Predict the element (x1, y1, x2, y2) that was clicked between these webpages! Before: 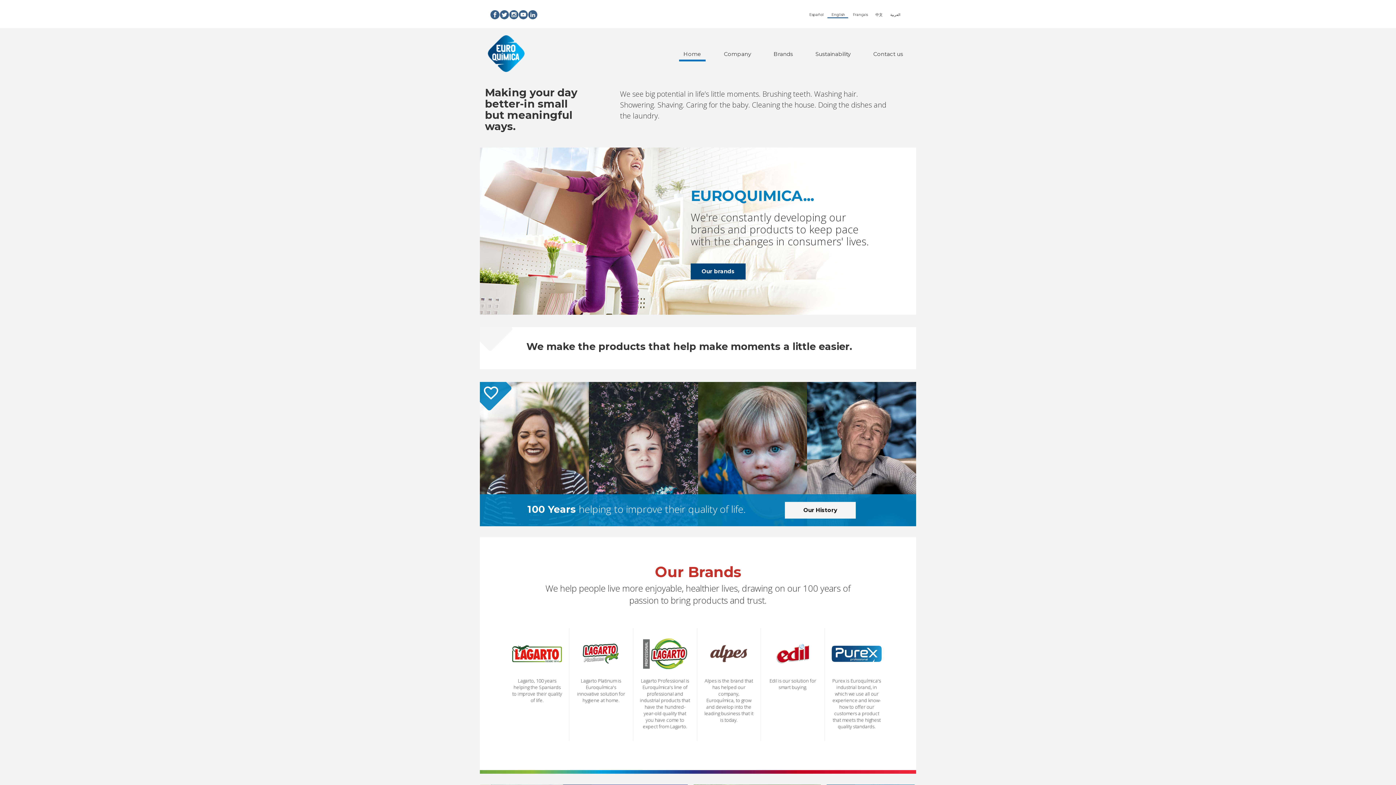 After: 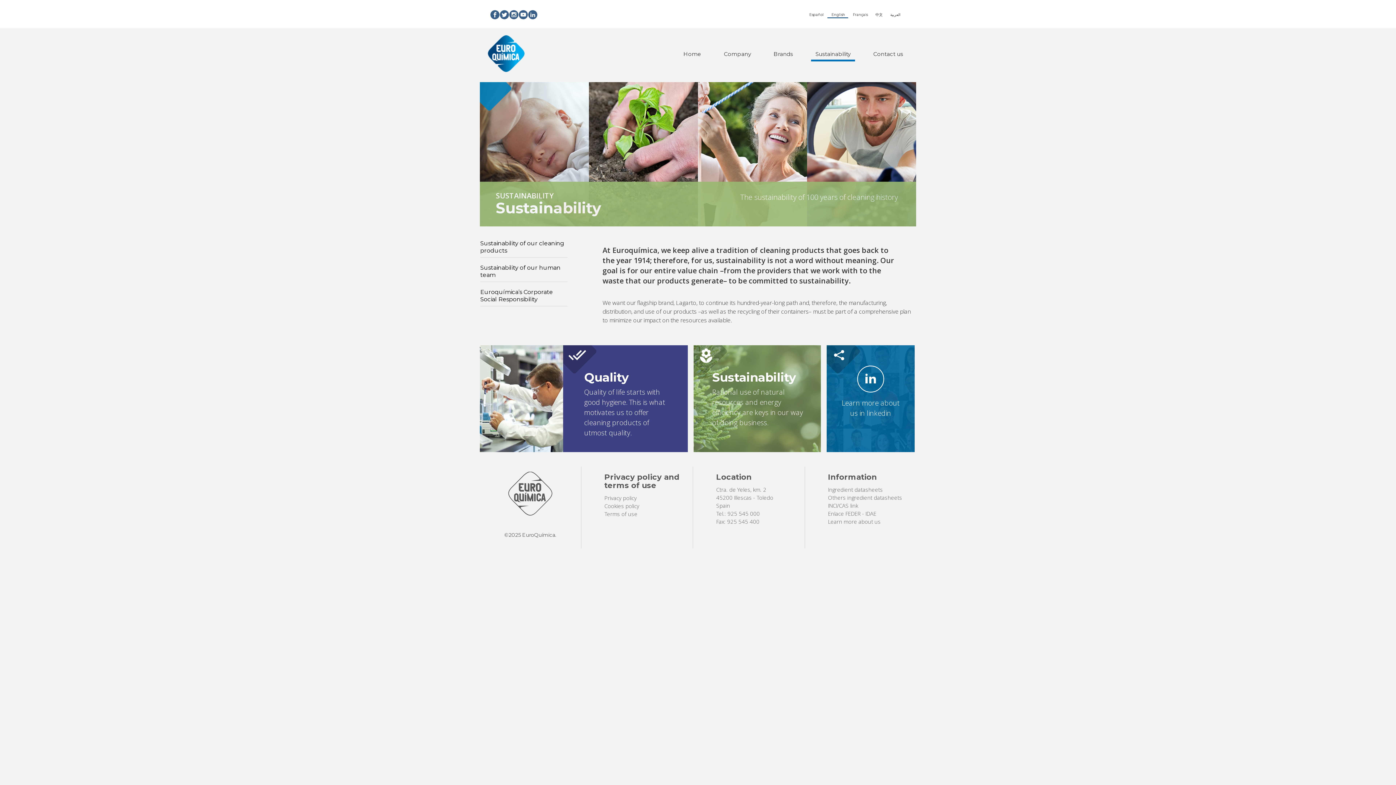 Action: label: Sustainability bbox: (811, 48, 855, 61)